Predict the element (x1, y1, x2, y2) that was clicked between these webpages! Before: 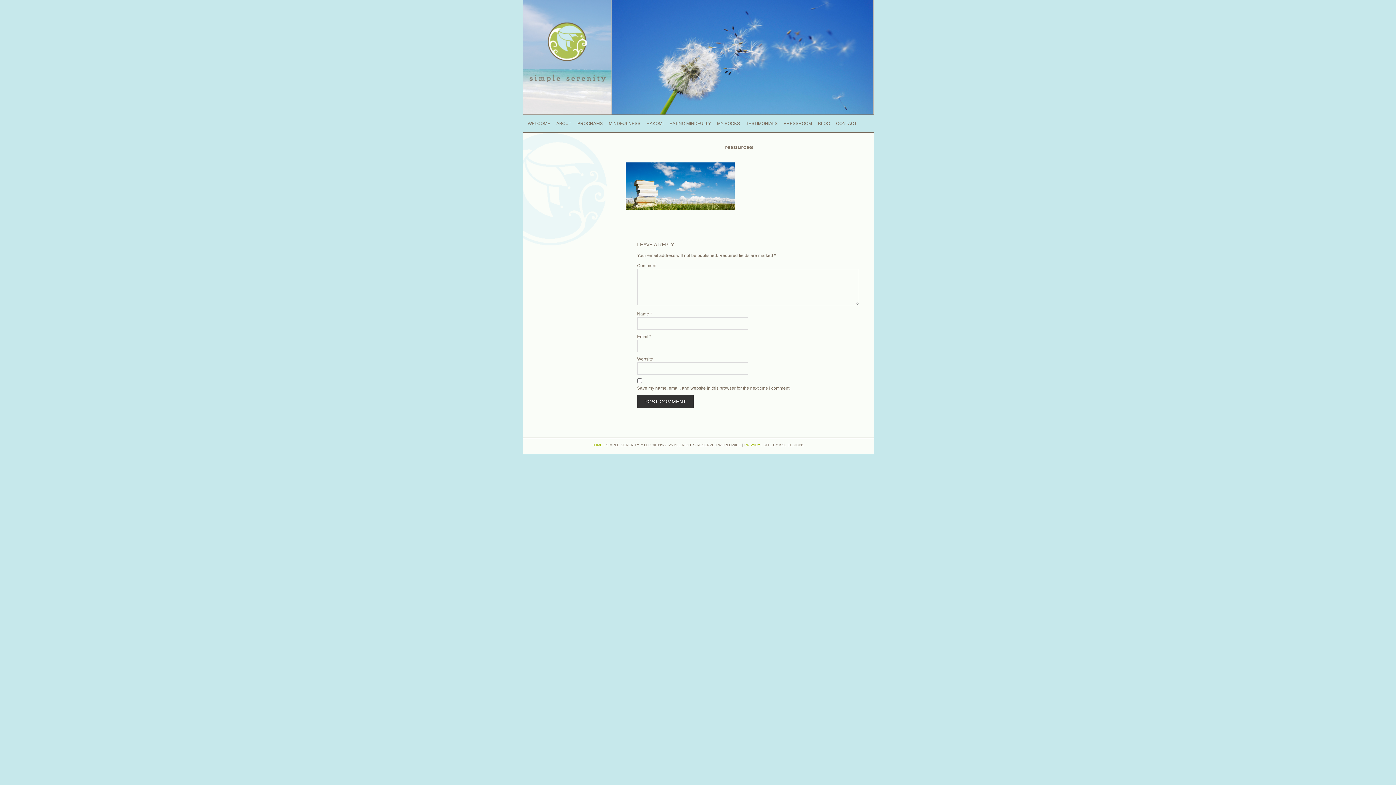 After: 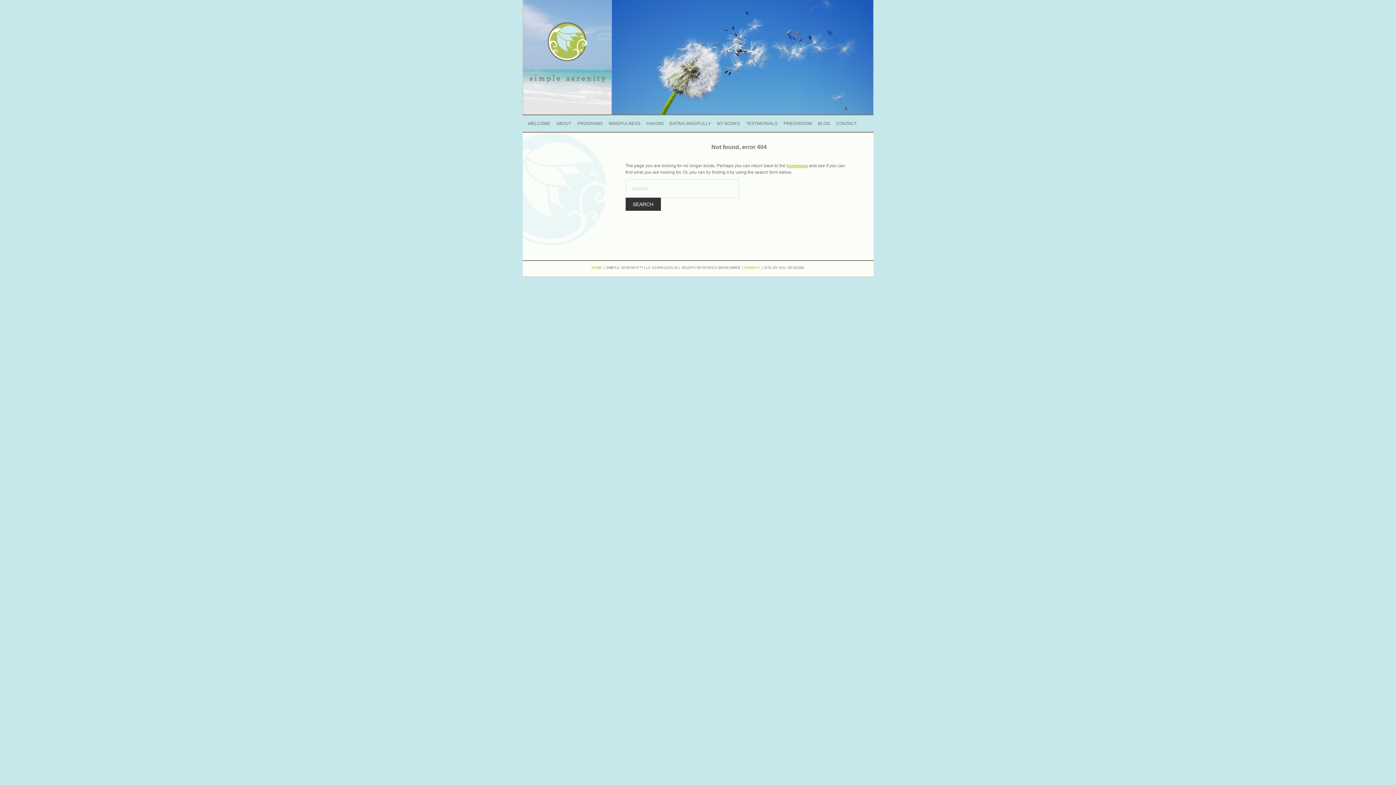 Action: label: PRIVACY bbox: (744, 443, 760, 447)